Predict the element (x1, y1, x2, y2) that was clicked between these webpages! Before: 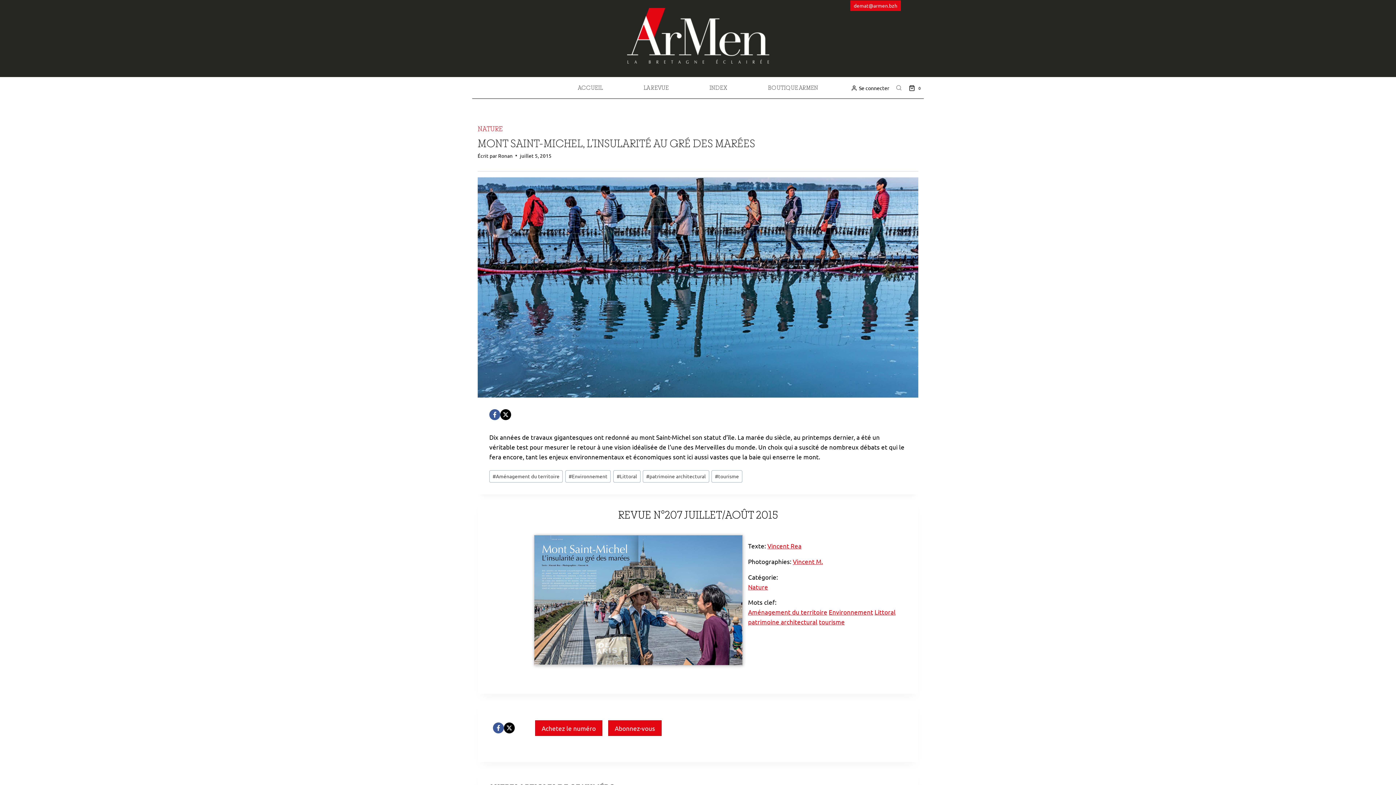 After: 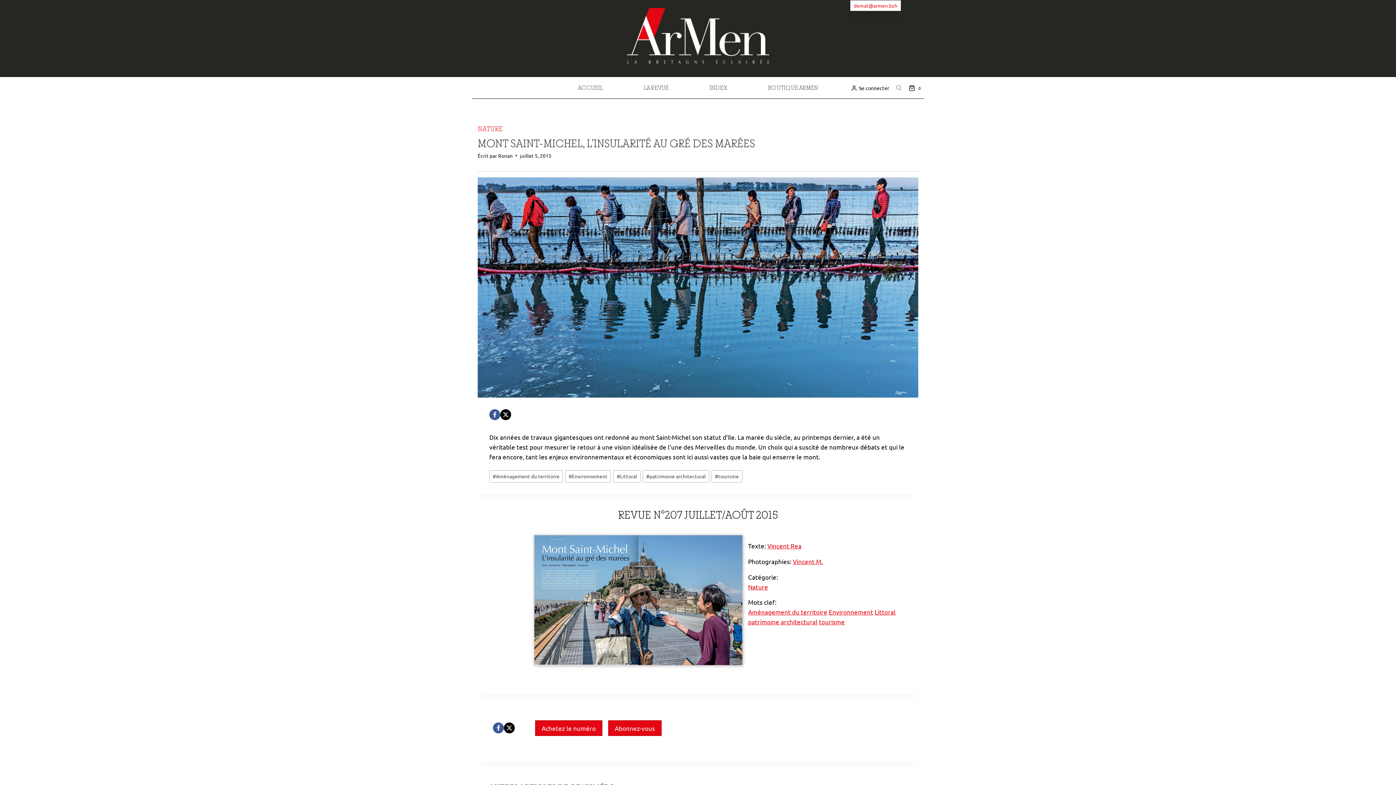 Action: bbox: (850, 0, 901, 10) label: demat@armen.bzh